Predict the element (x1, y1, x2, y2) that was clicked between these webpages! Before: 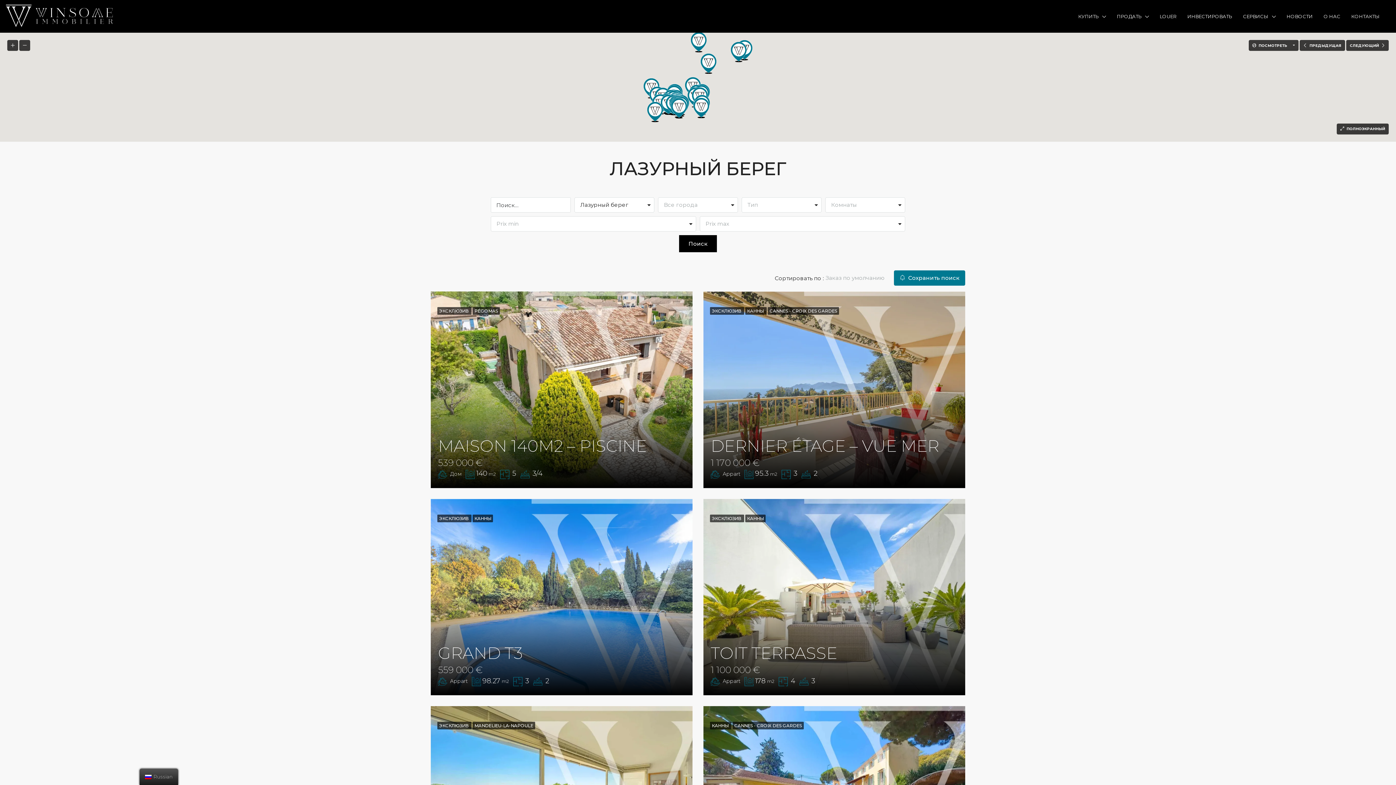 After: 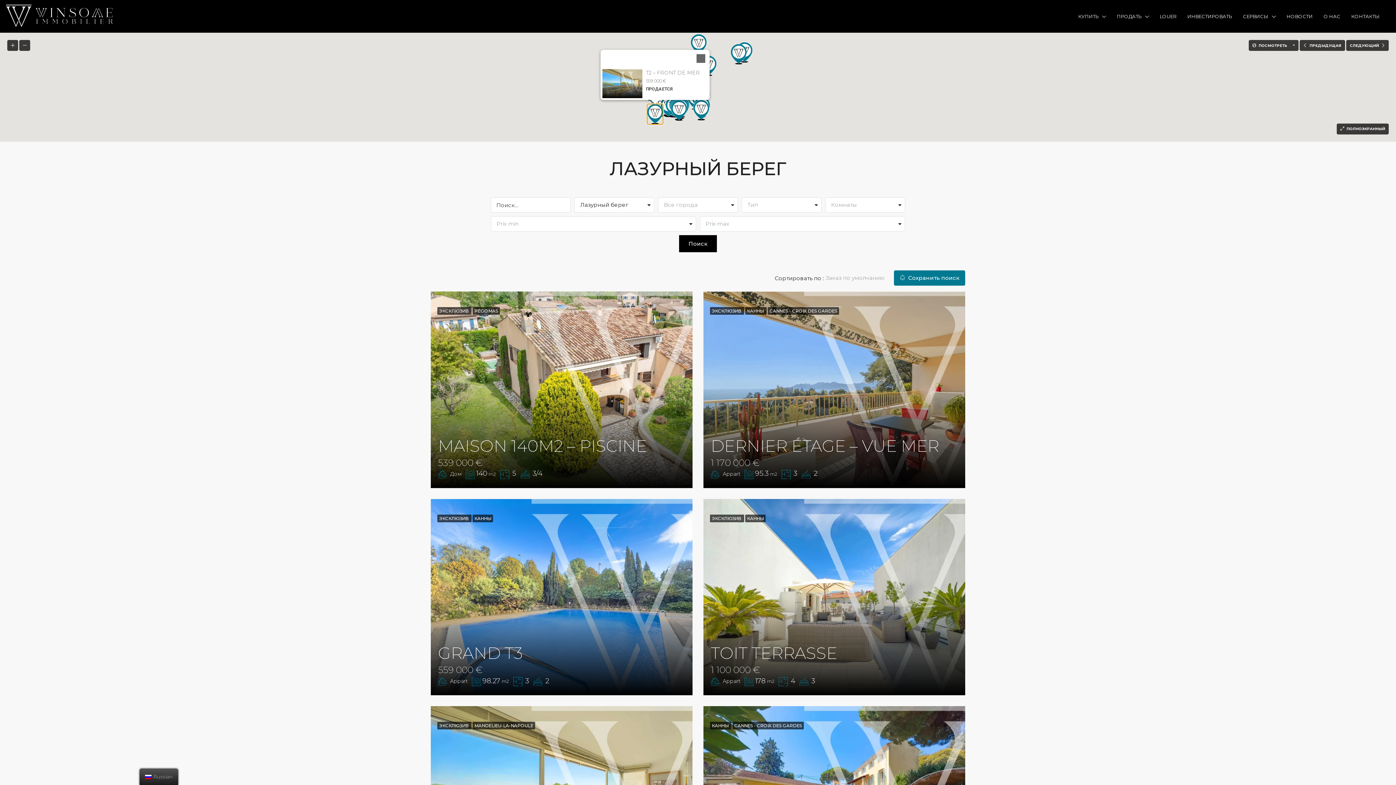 Action: bbox: (647, 101, 663, 122) label: T2 – FRONT DE MER